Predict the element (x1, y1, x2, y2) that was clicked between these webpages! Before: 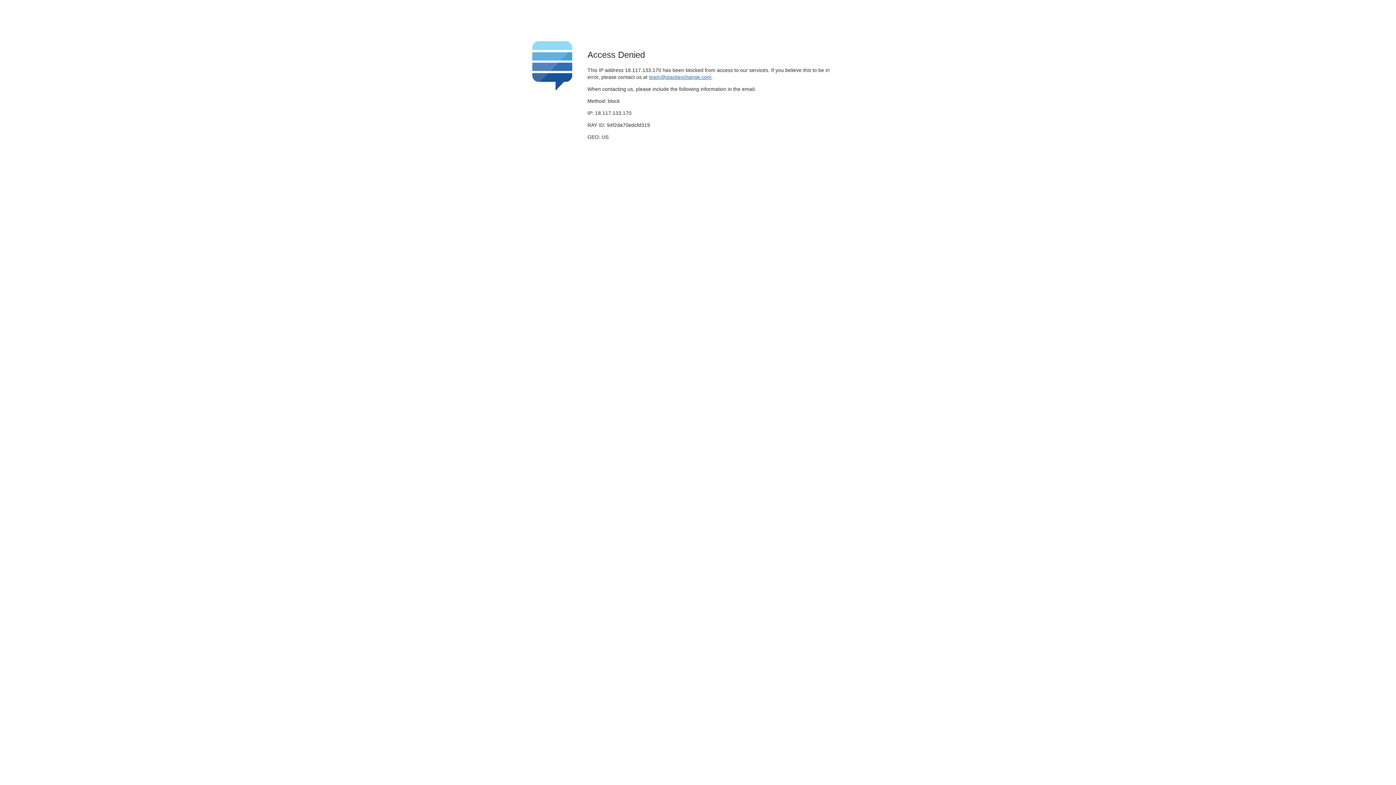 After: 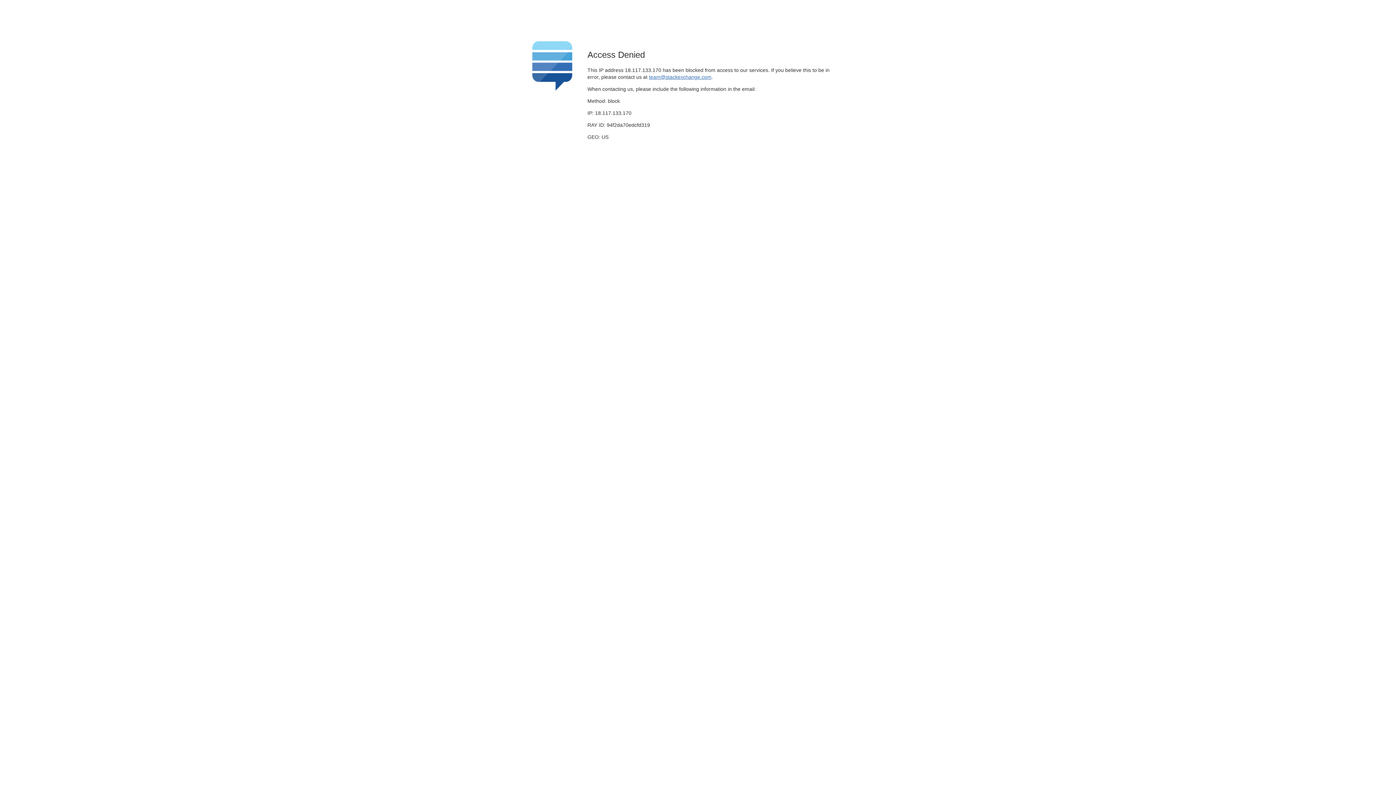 Action: label: team@stackexchange.com bbox: (649, 74, 711, 79)